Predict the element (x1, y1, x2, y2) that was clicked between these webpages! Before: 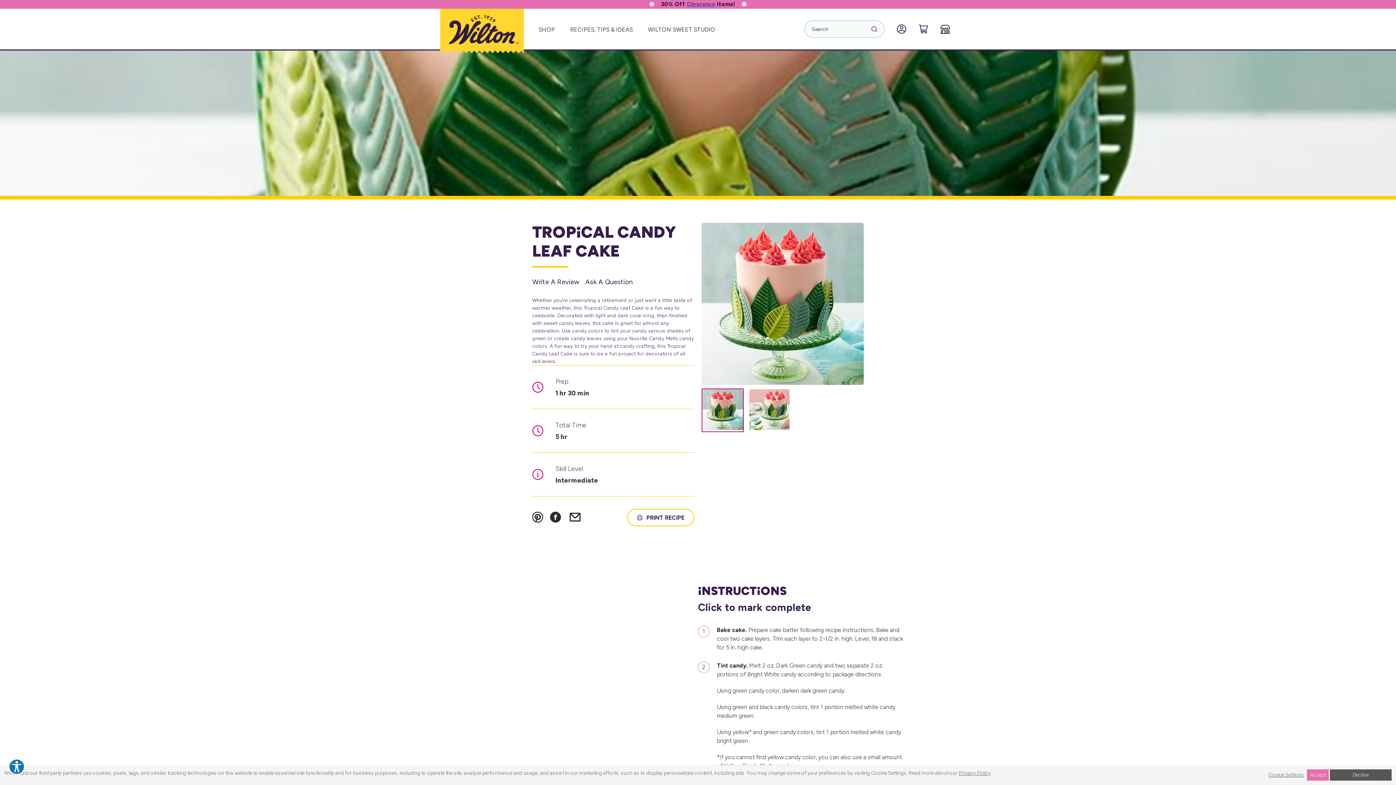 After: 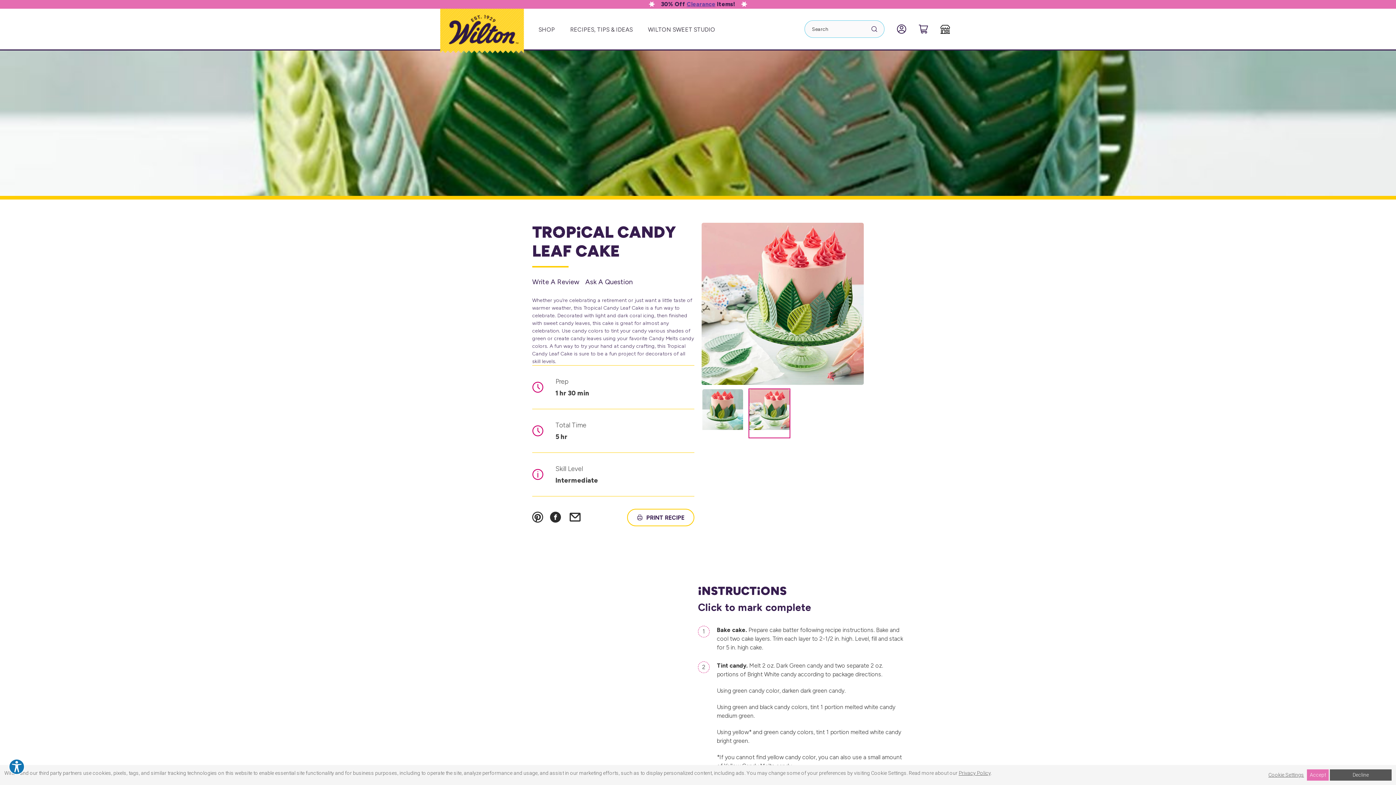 Action: bbox: (748, 388, 790, 438)